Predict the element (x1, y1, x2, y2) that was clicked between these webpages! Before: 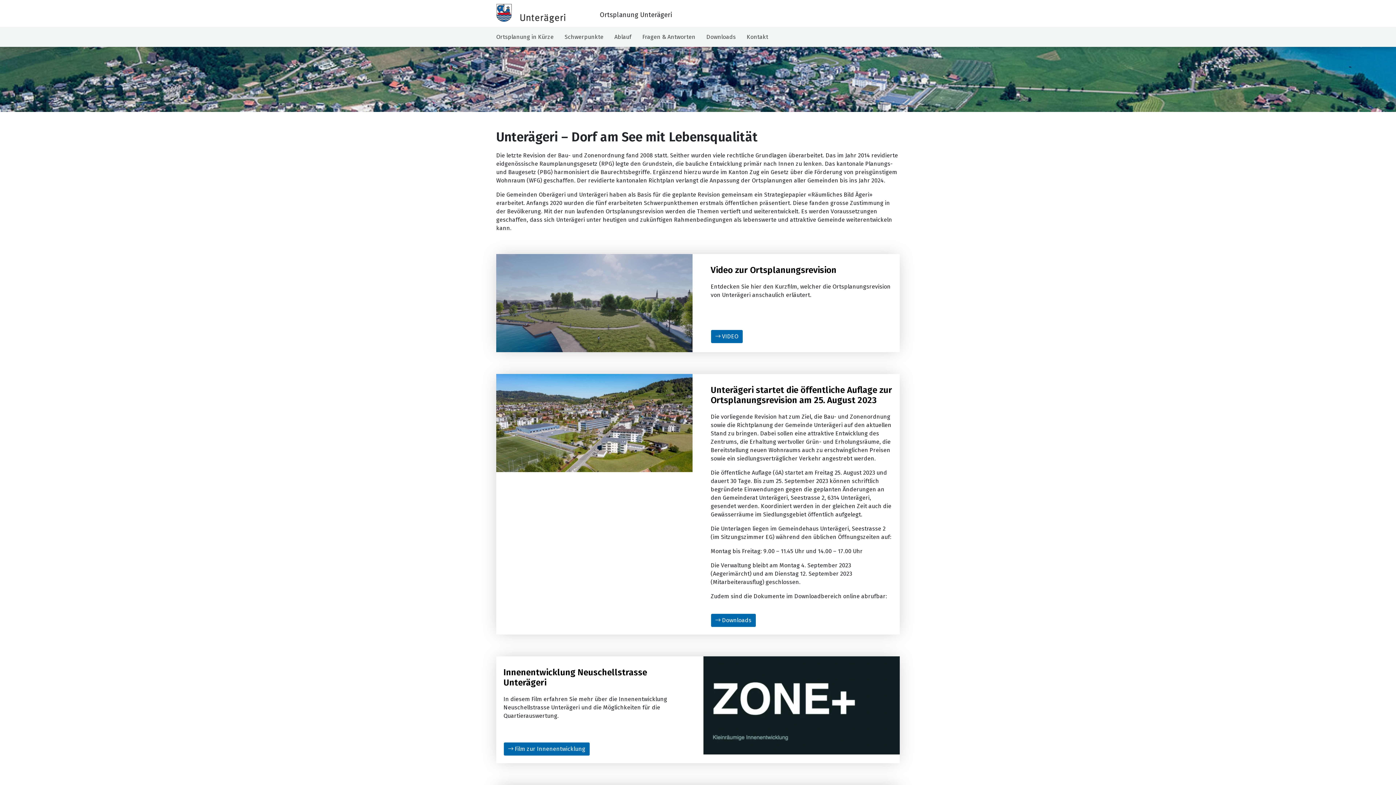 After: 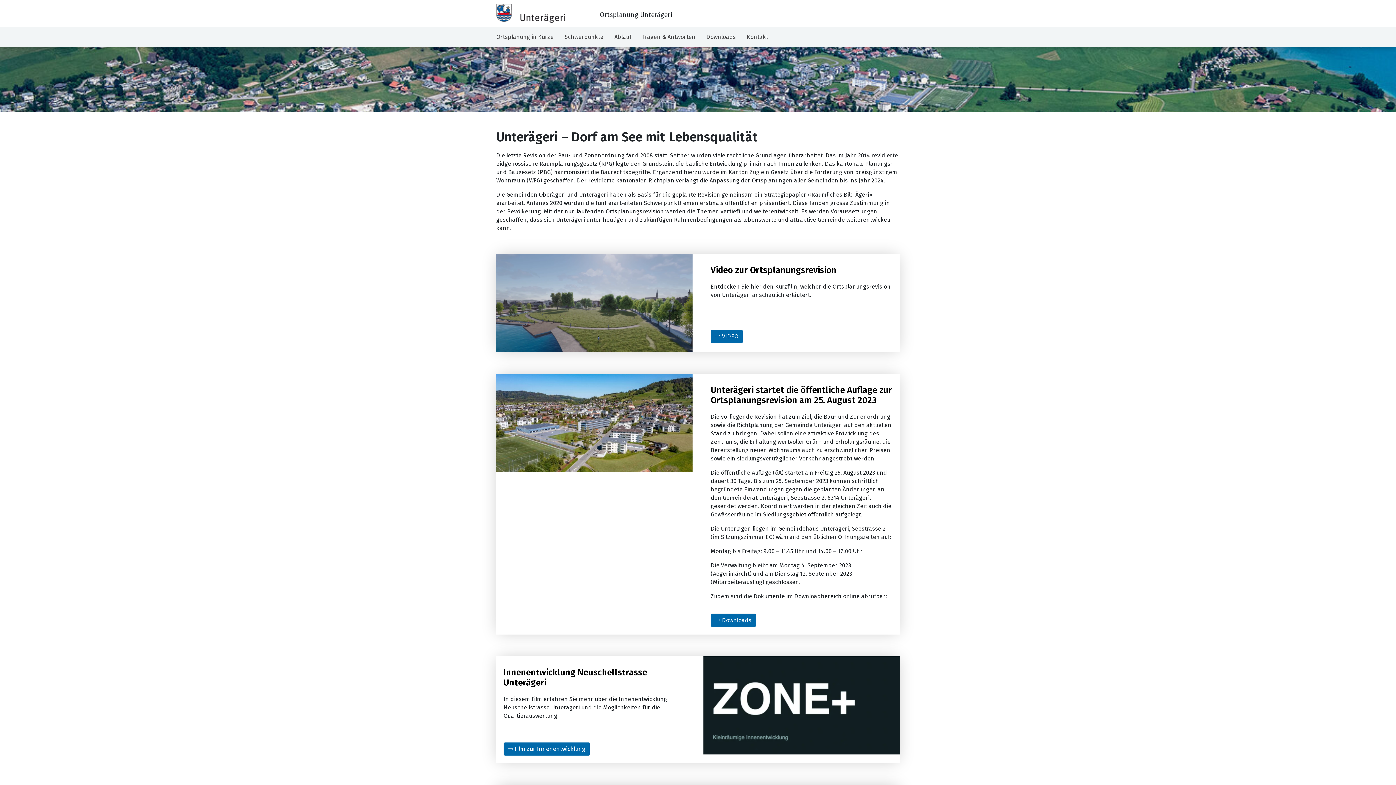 Action: bbox: (703, 701, 900, 708)